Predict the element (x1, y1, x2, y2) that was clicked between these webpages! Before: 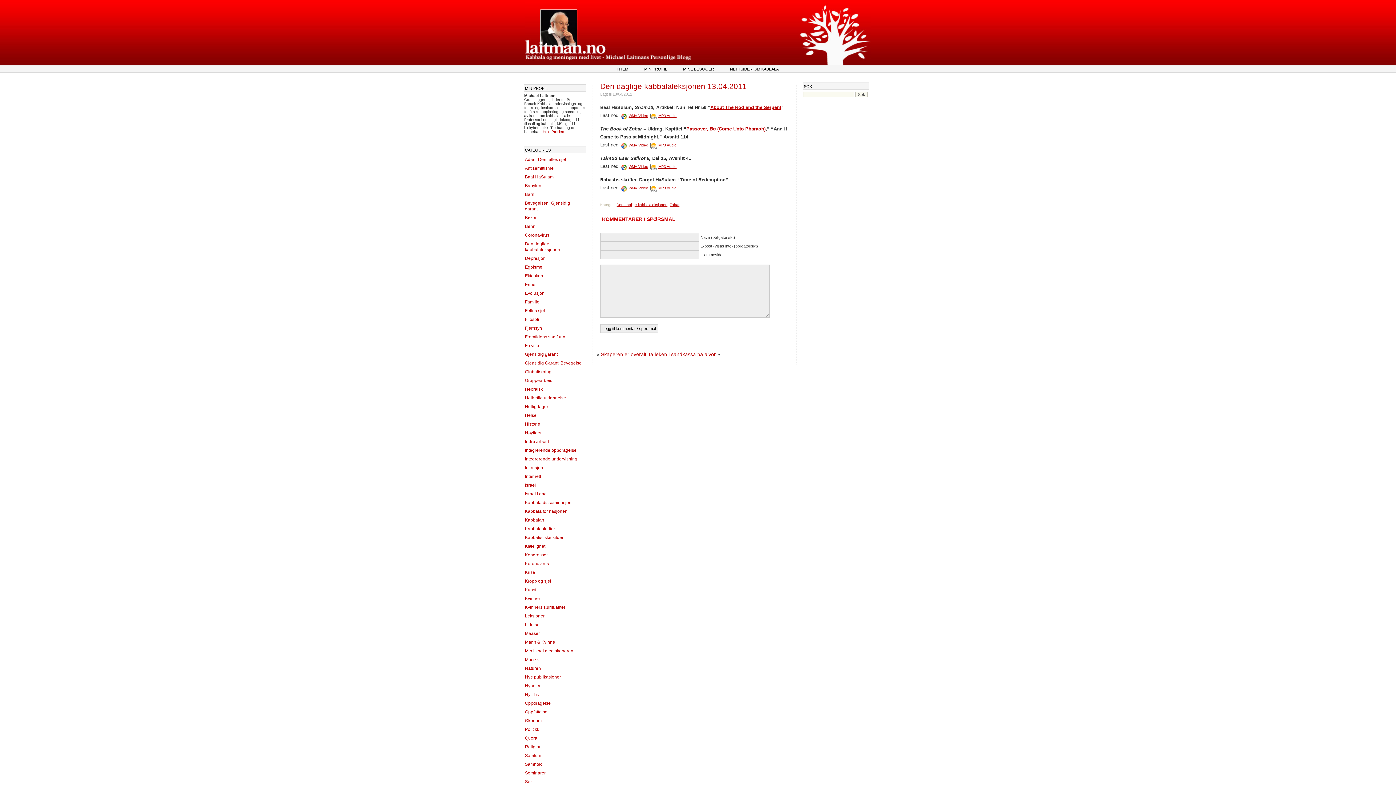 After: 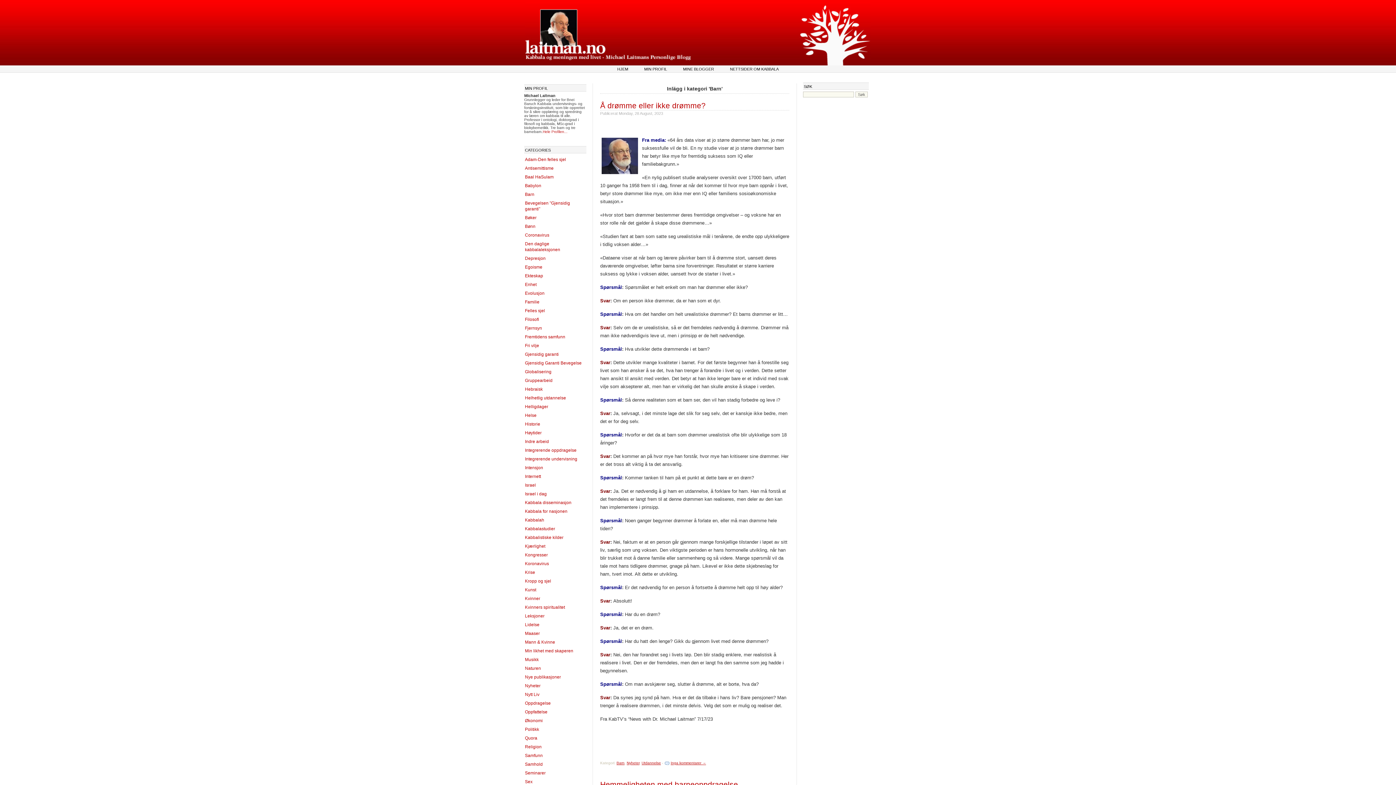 Action: bbox: (525, 192, 534, 197) label: Barn